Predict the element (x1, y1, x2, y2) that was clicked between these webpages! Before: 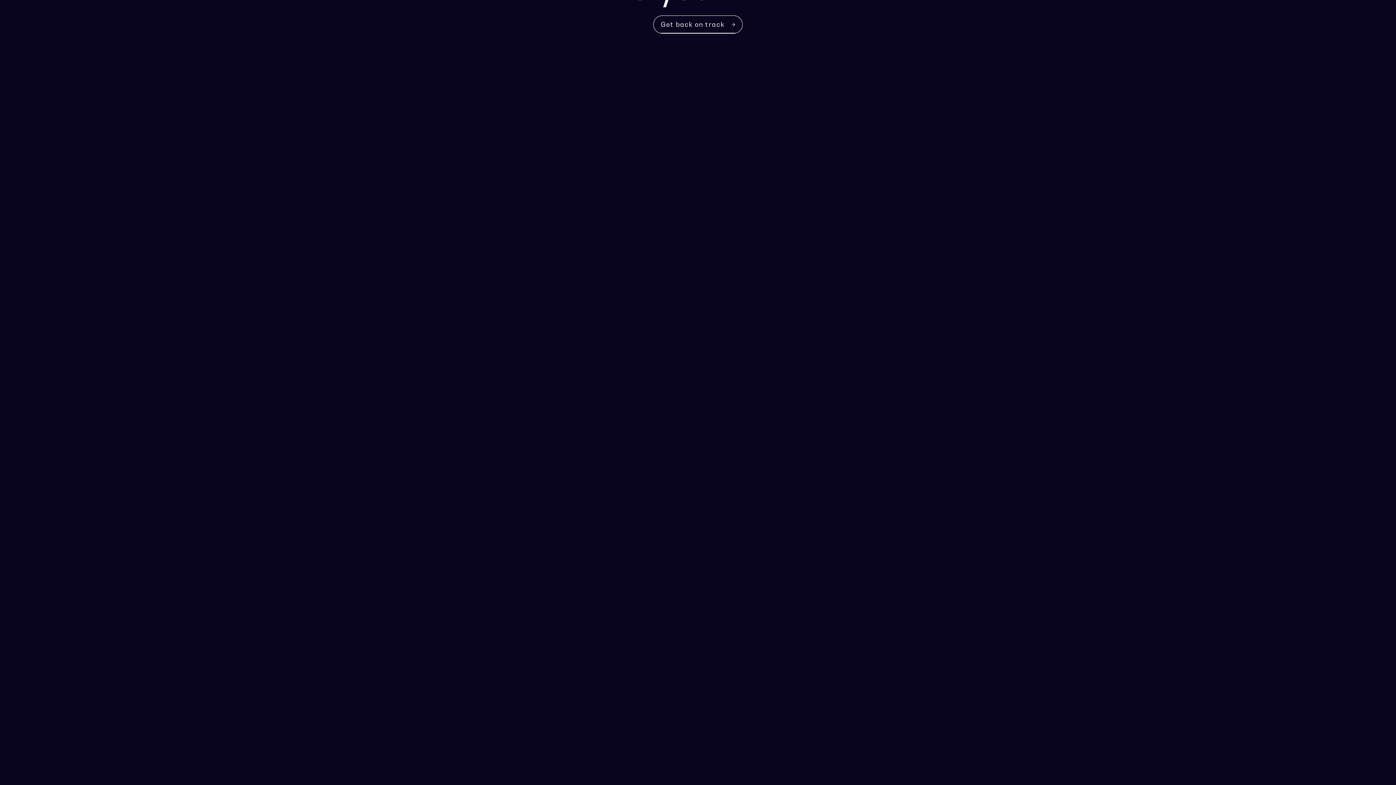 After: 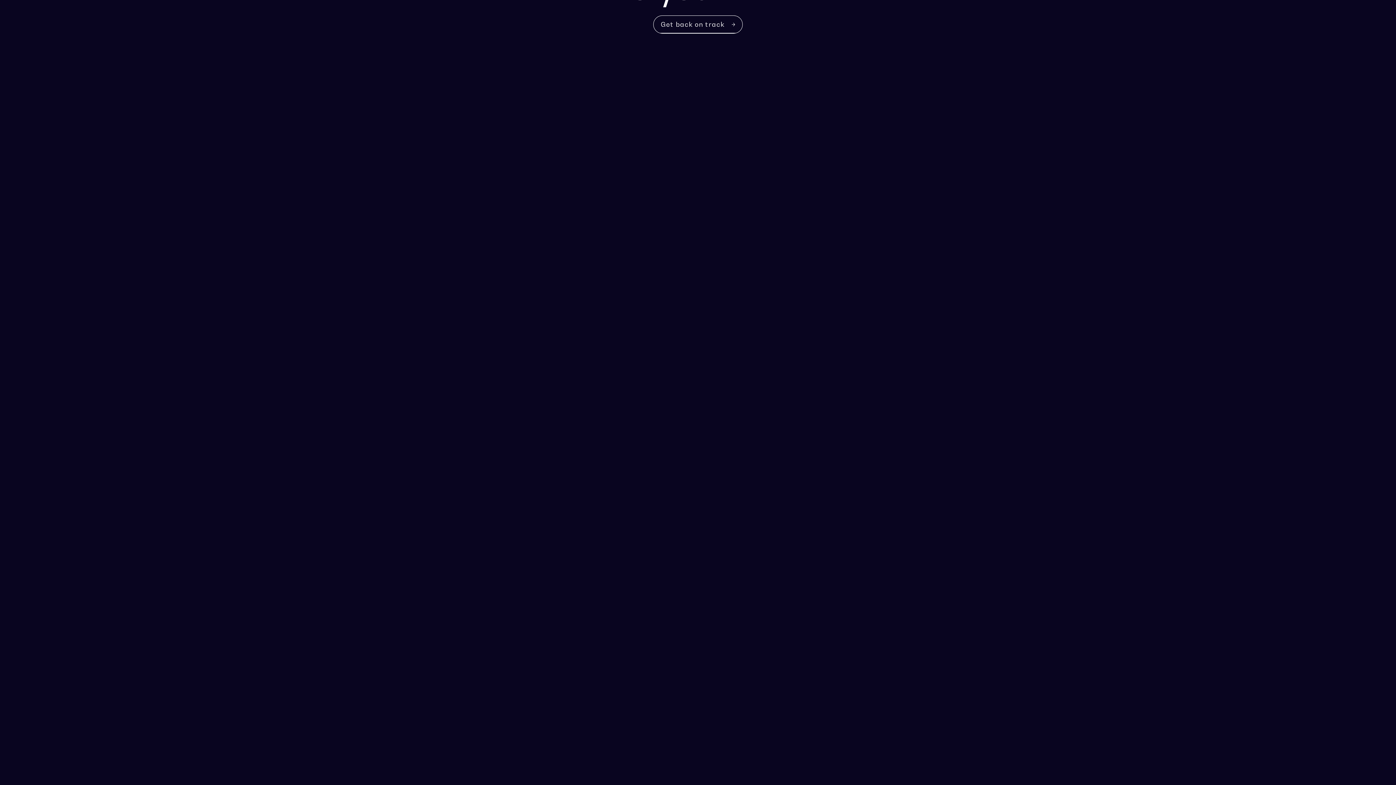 Action: bbox: (1363, 25, 1379, 37) label: EN 